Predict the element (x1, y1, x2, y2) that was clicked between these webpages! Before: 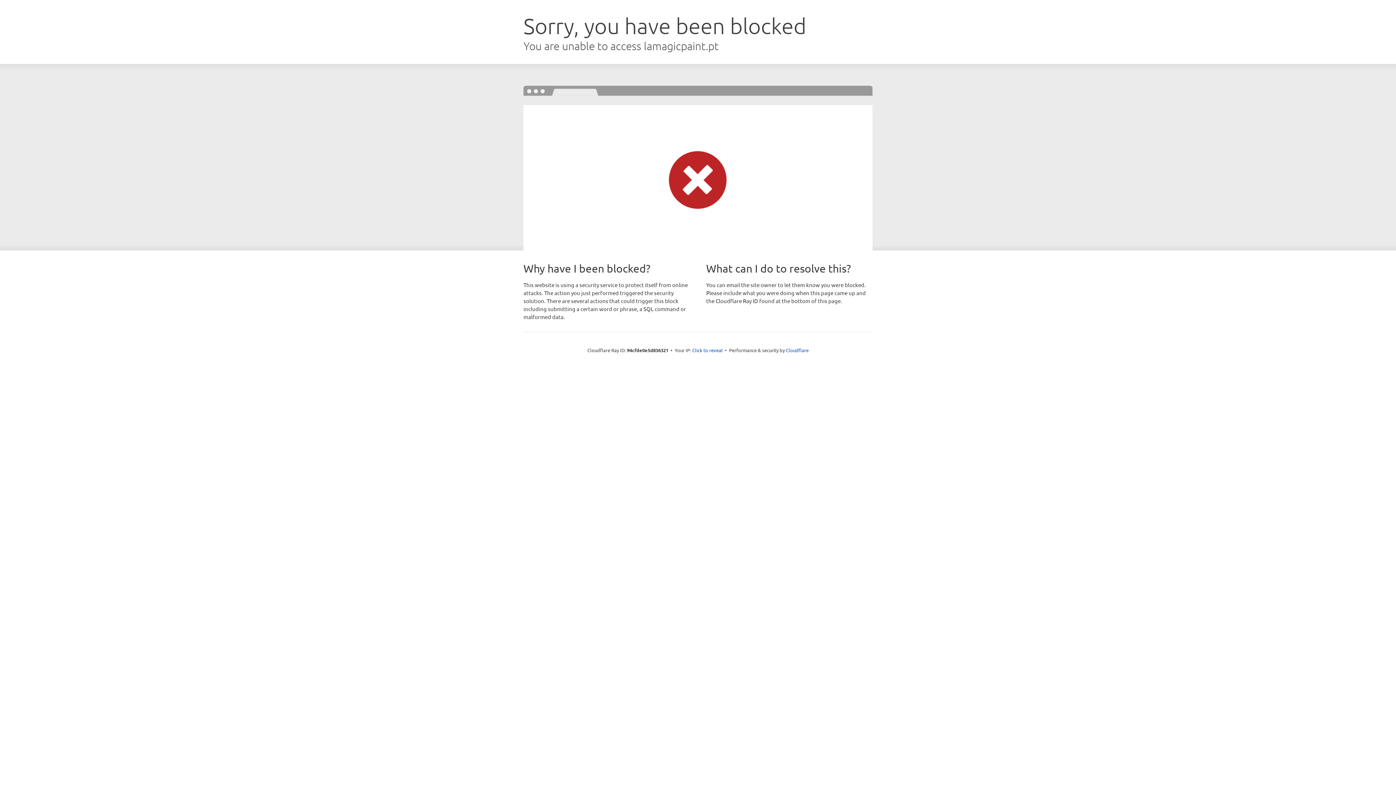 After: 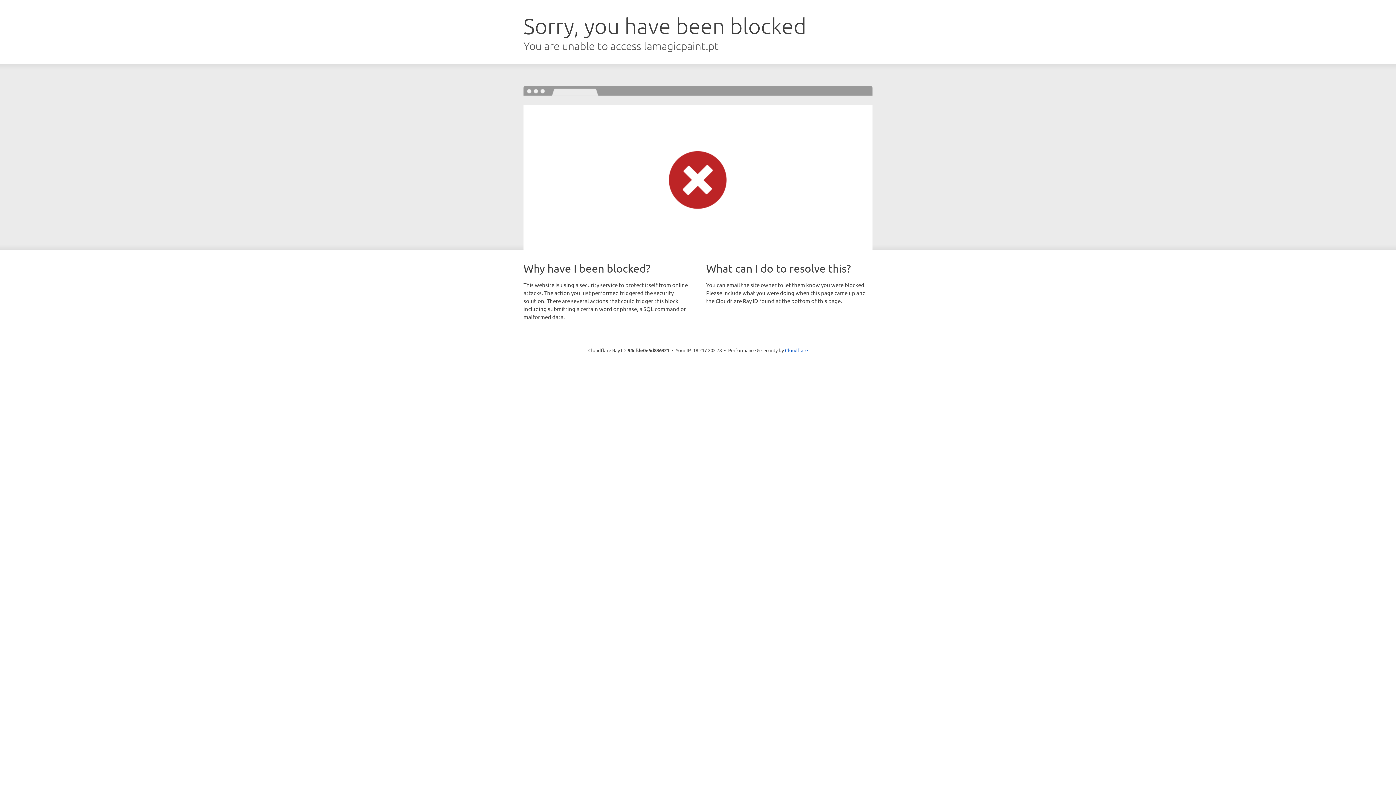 Action: label: Click to reveal bbox: (692, 346, 722, 353)